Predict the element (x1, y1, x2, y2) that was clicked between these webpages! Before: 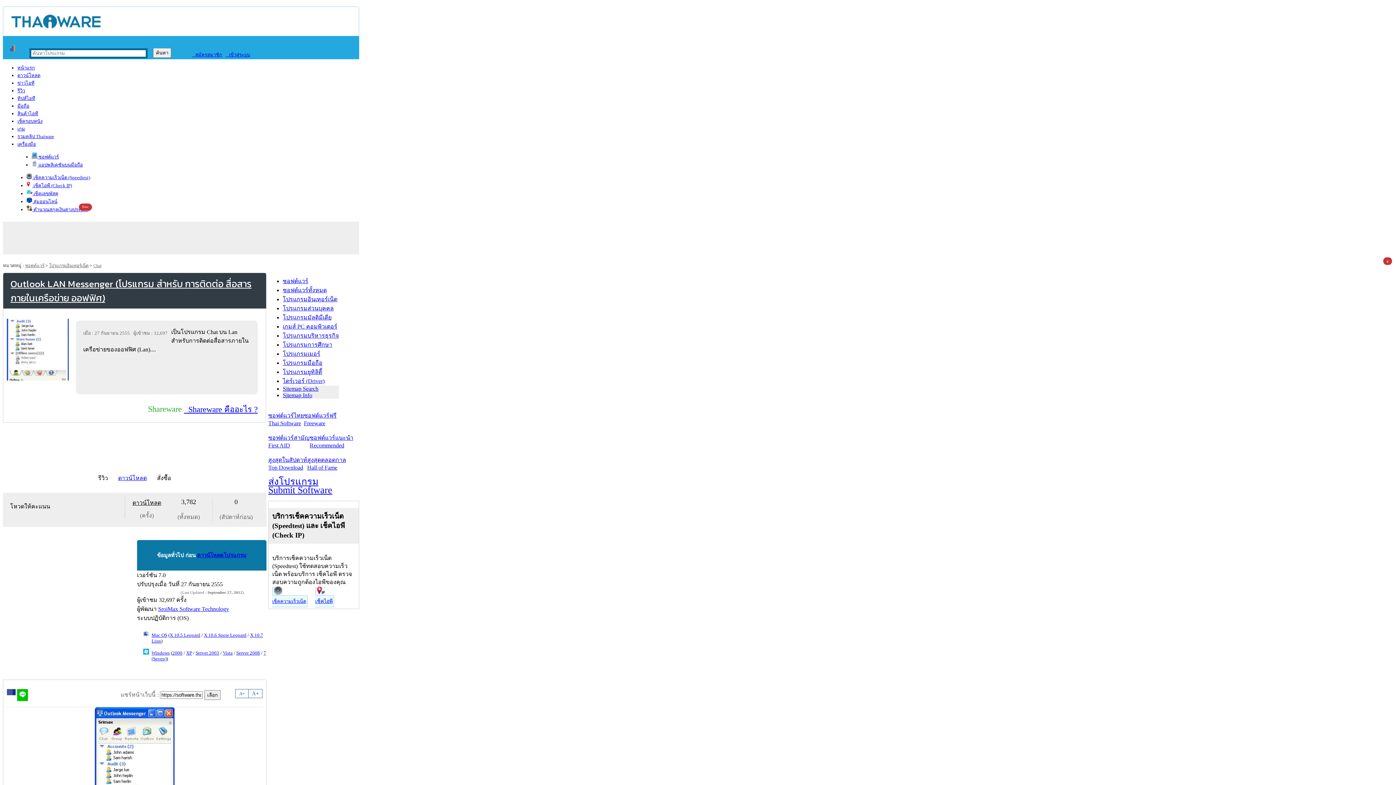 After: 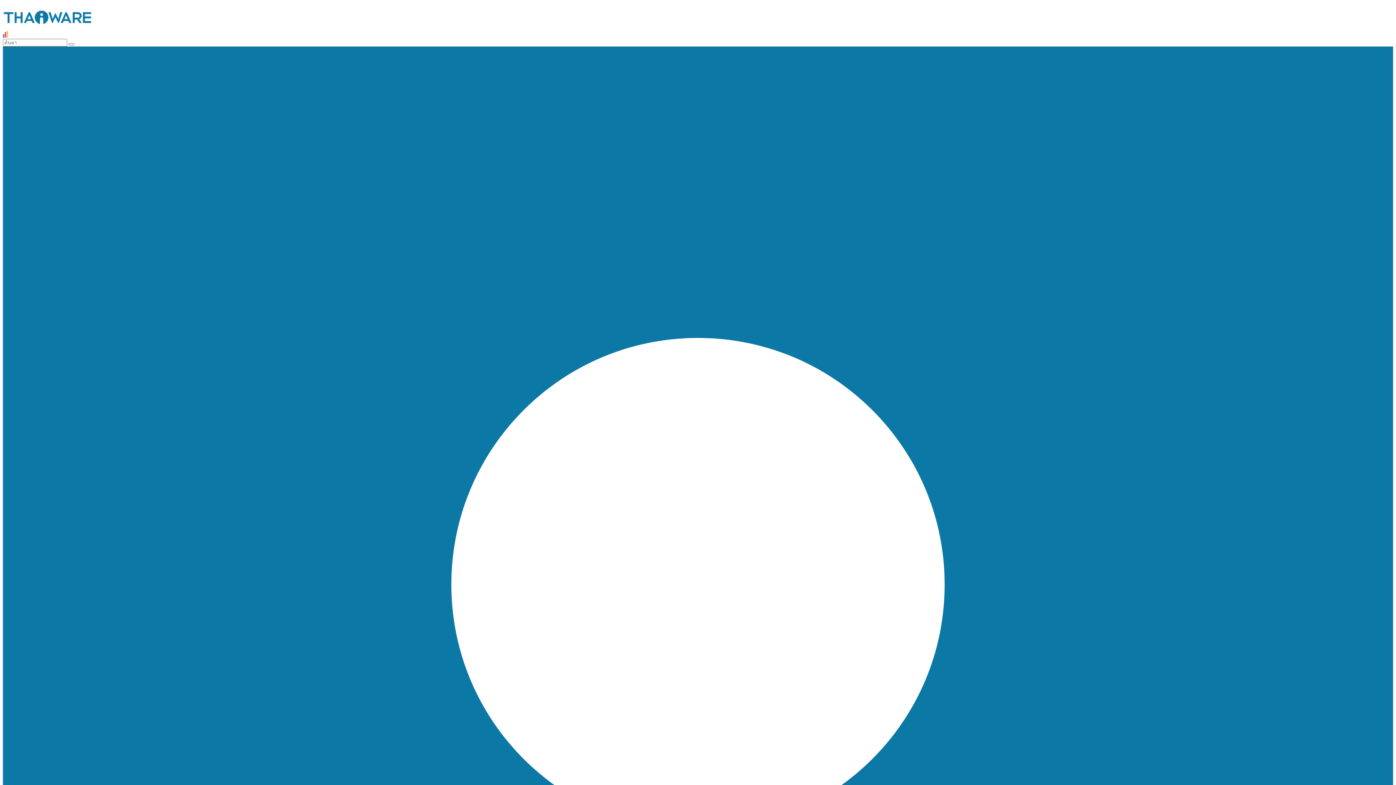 Action: bbox: (272, 587, 307, 607) label: เช็คความเร็วเน็ต